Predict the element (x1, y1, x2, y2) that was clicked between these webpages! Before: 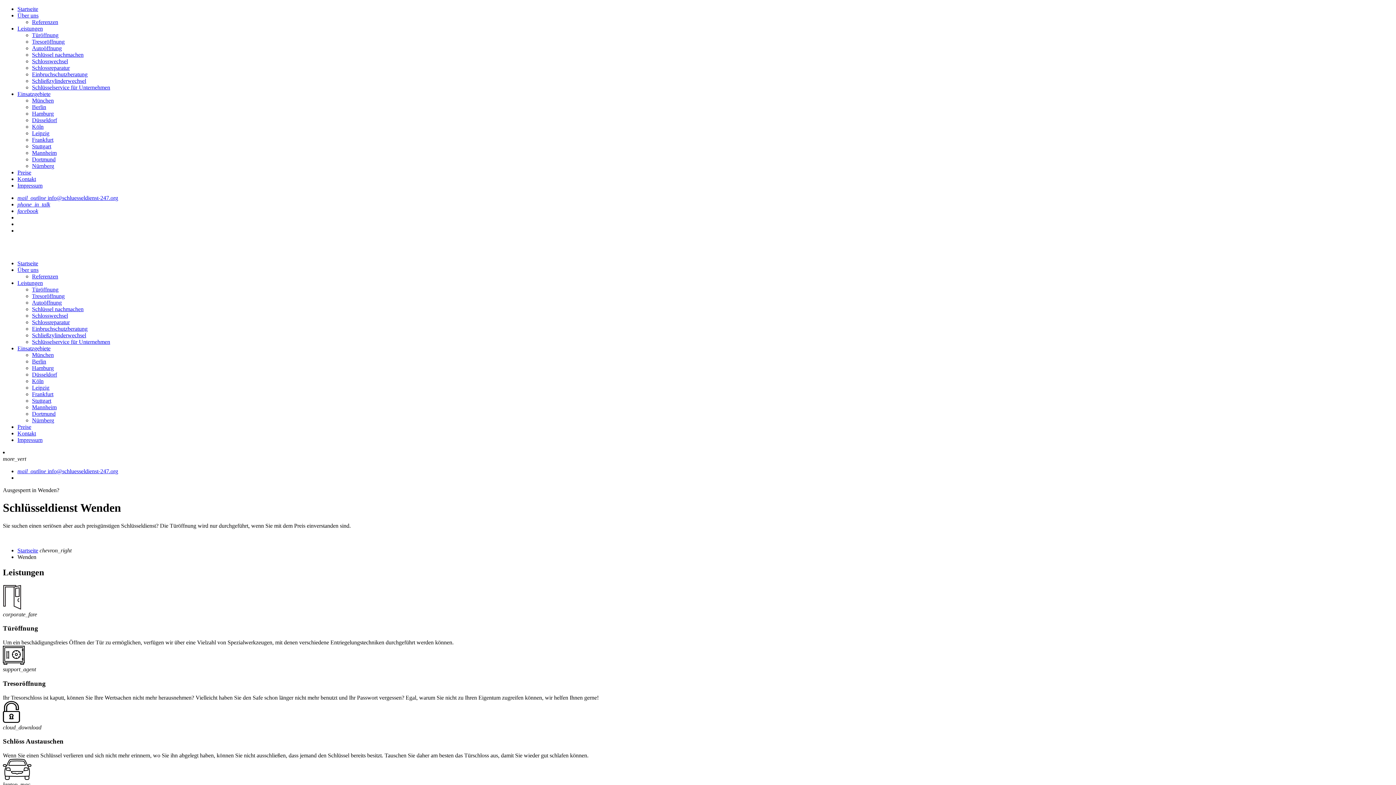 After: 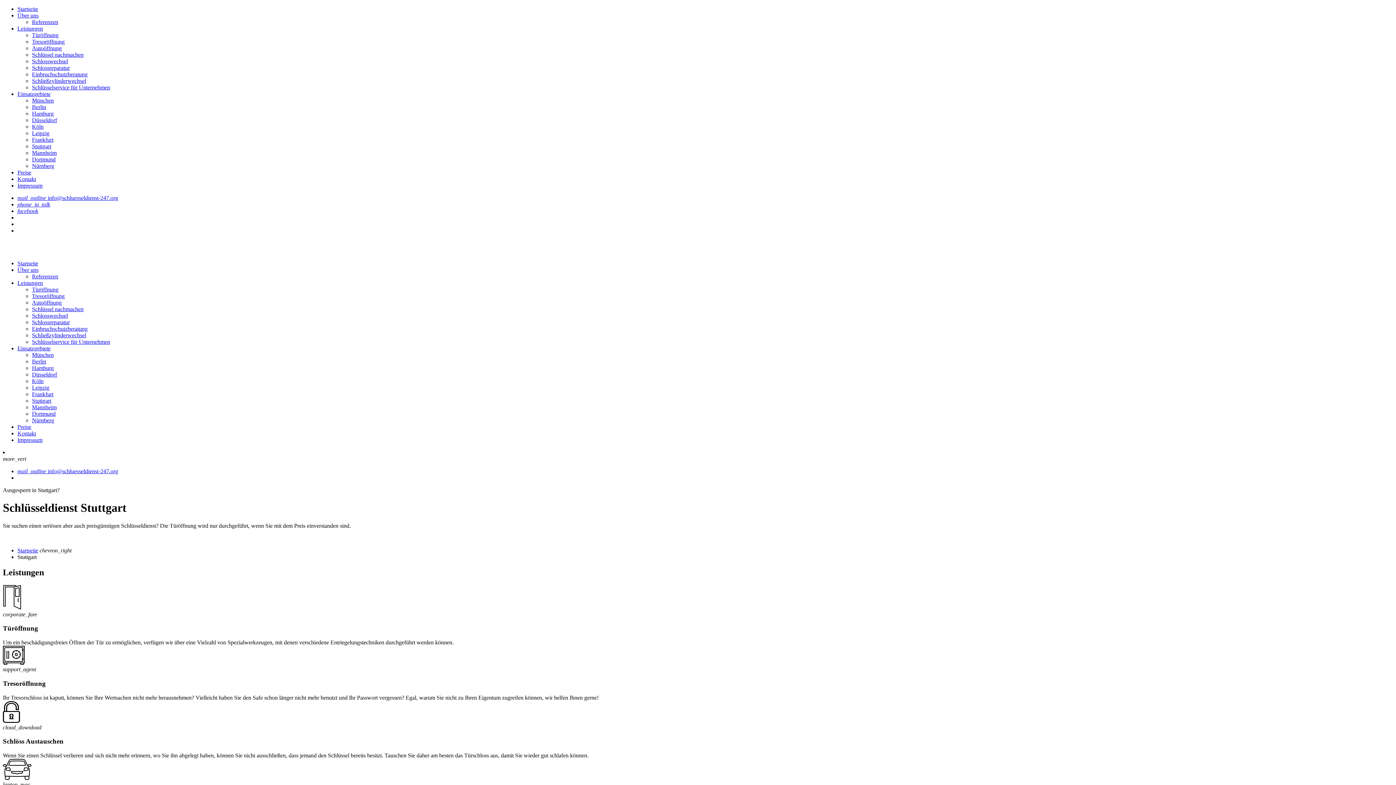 Action: bbox: (32, 397, 51, 404) label: Stuttgart